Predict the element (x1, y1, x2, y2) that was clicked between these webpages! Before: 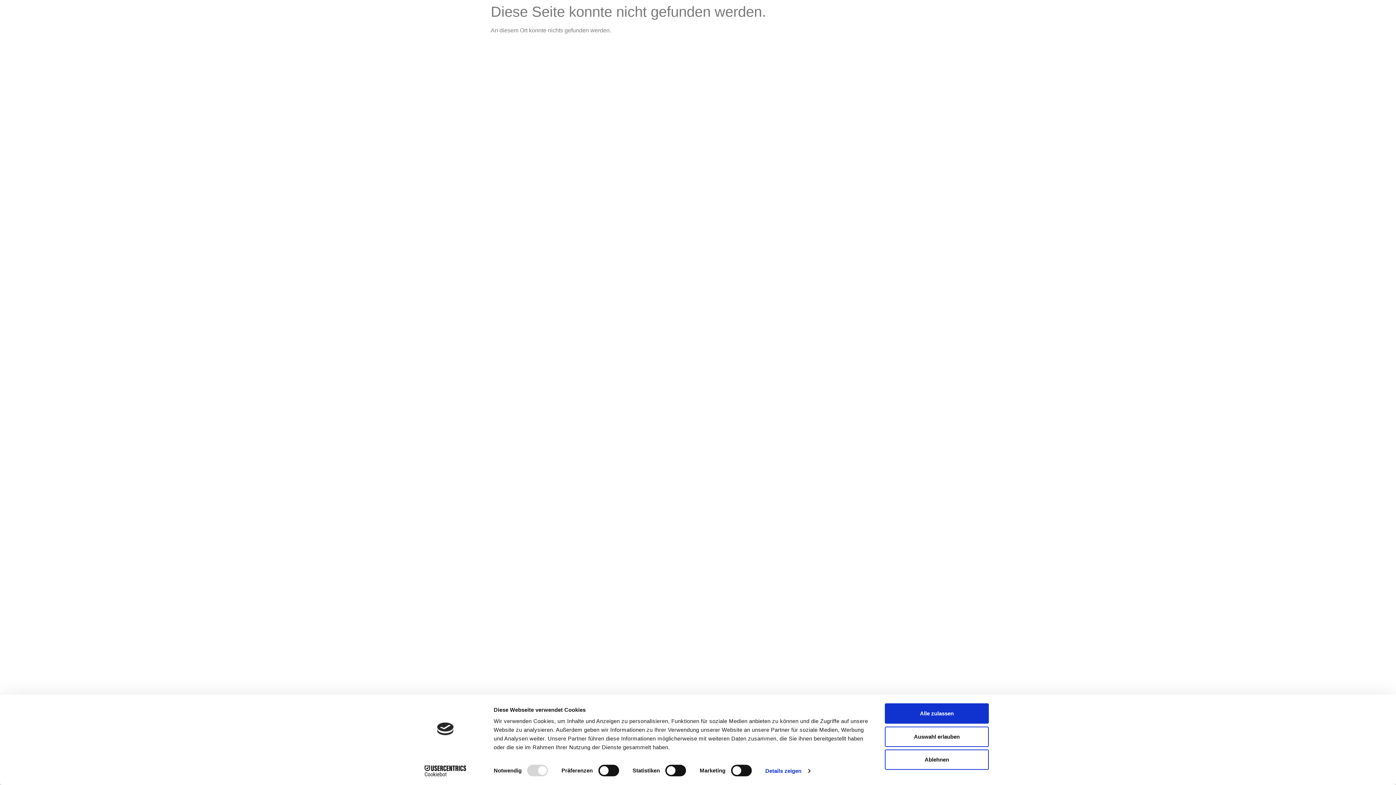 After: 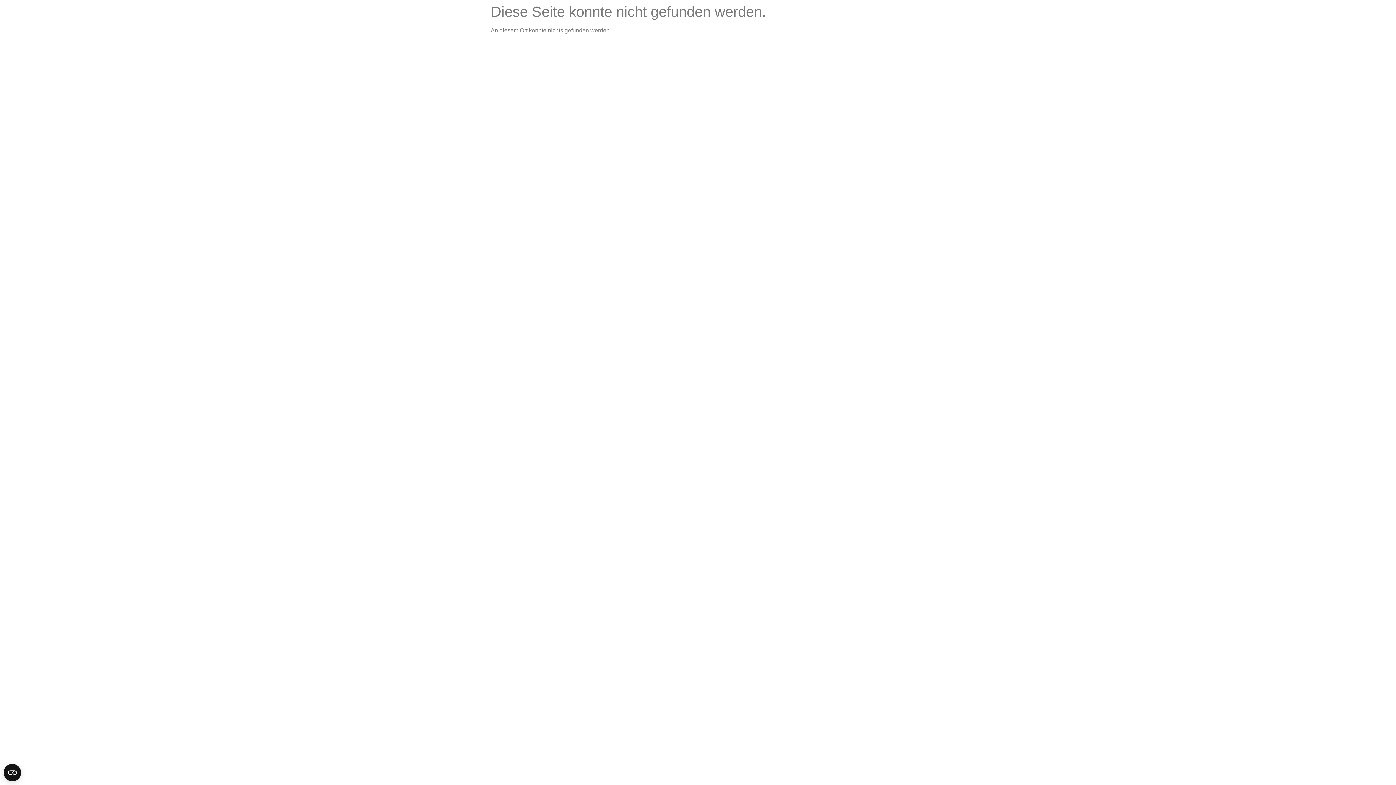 Action: bbox: (885, 726, 989, 747) label: Auswahl erlauben